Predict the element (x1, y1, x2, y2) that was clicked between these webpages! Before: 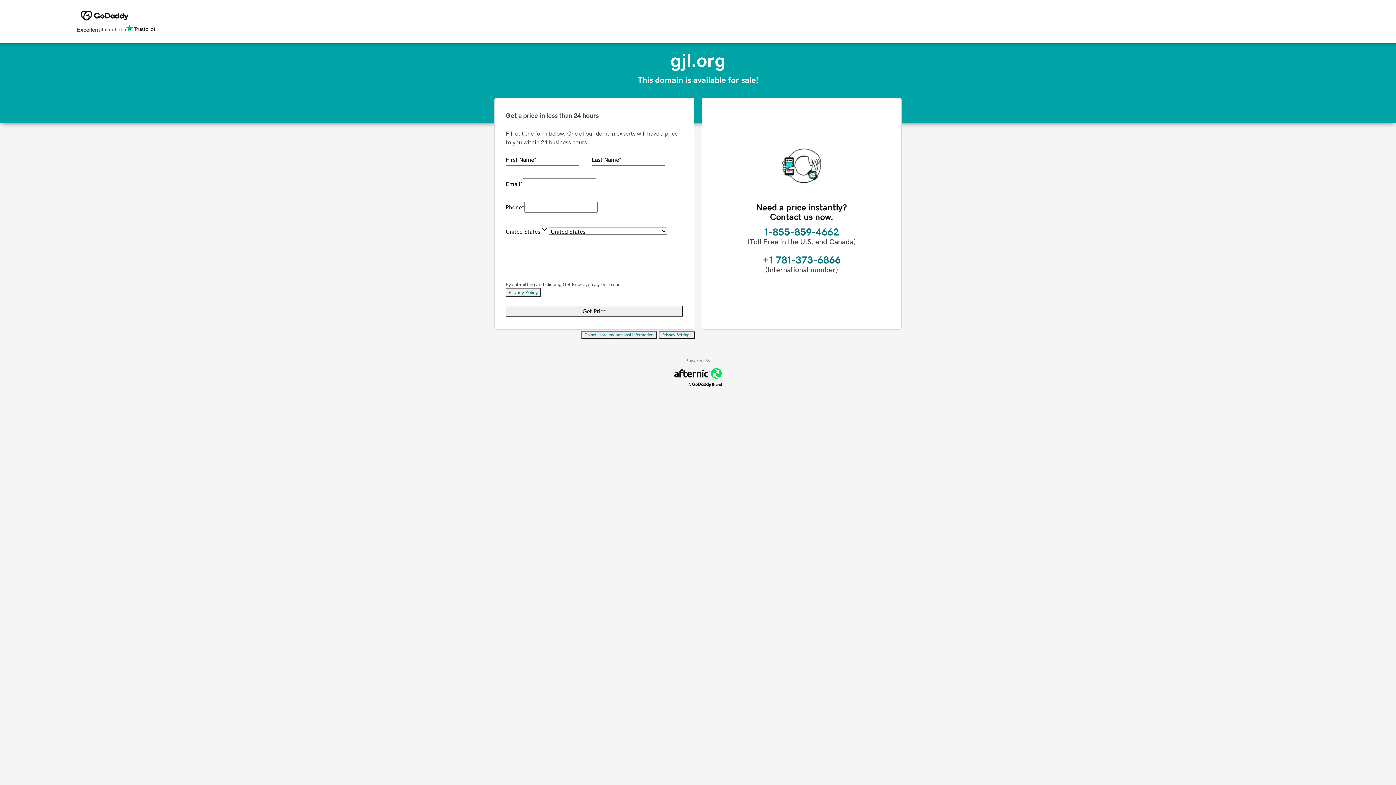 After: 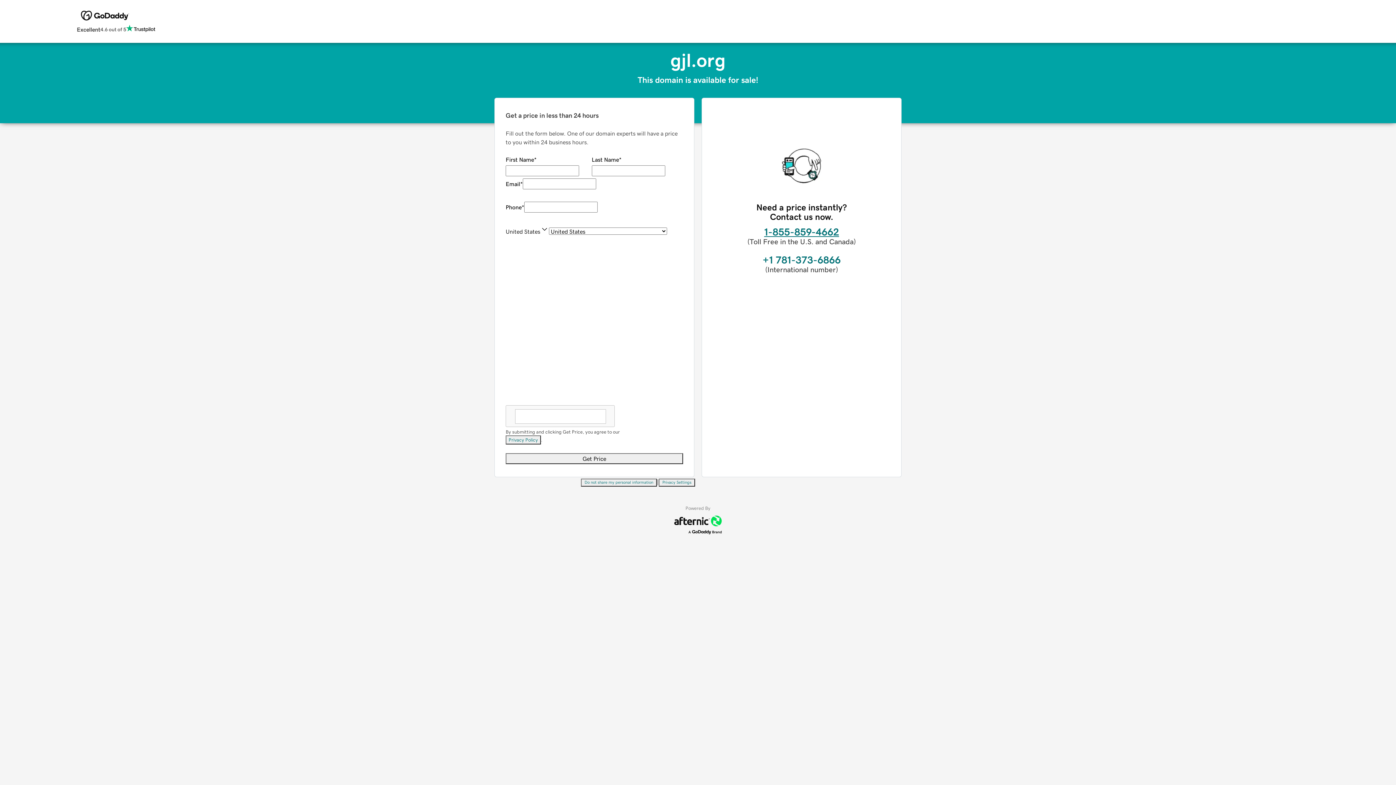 Action: bbox: (764, 226, 839, 237) label: 1-855-859-4662